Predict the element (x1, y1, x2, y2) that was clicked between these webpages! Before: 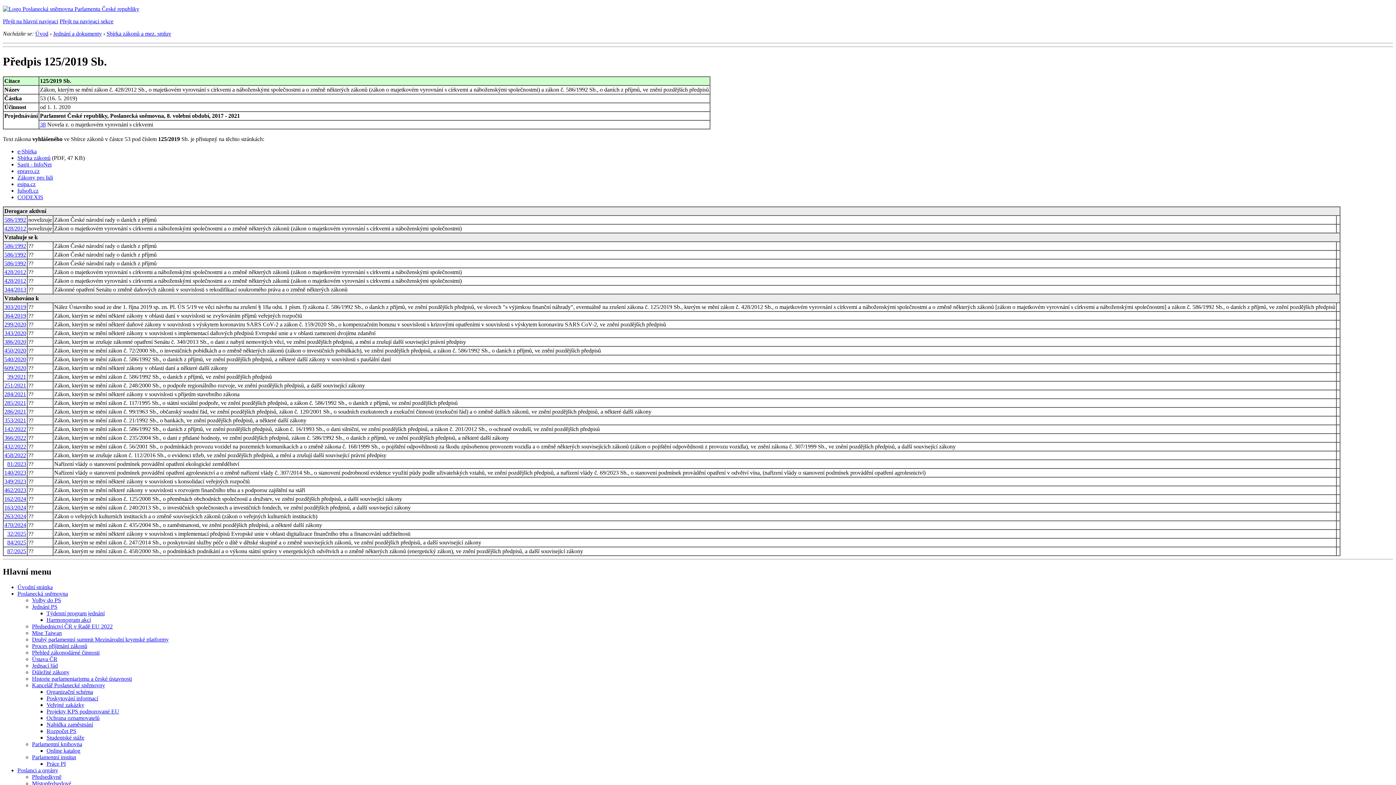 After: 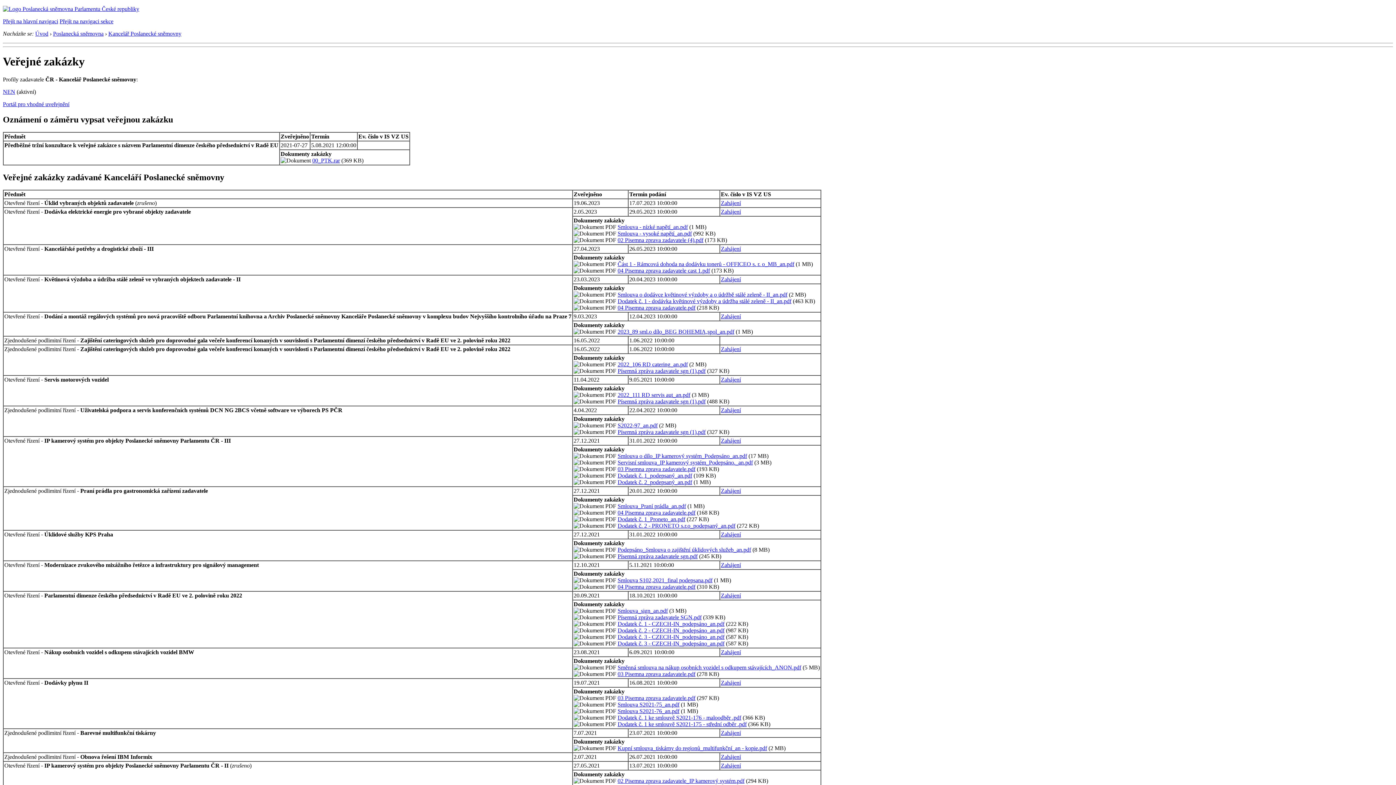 Action: label: Veřejné zakázky bbox: (46, 702, 84, 708)